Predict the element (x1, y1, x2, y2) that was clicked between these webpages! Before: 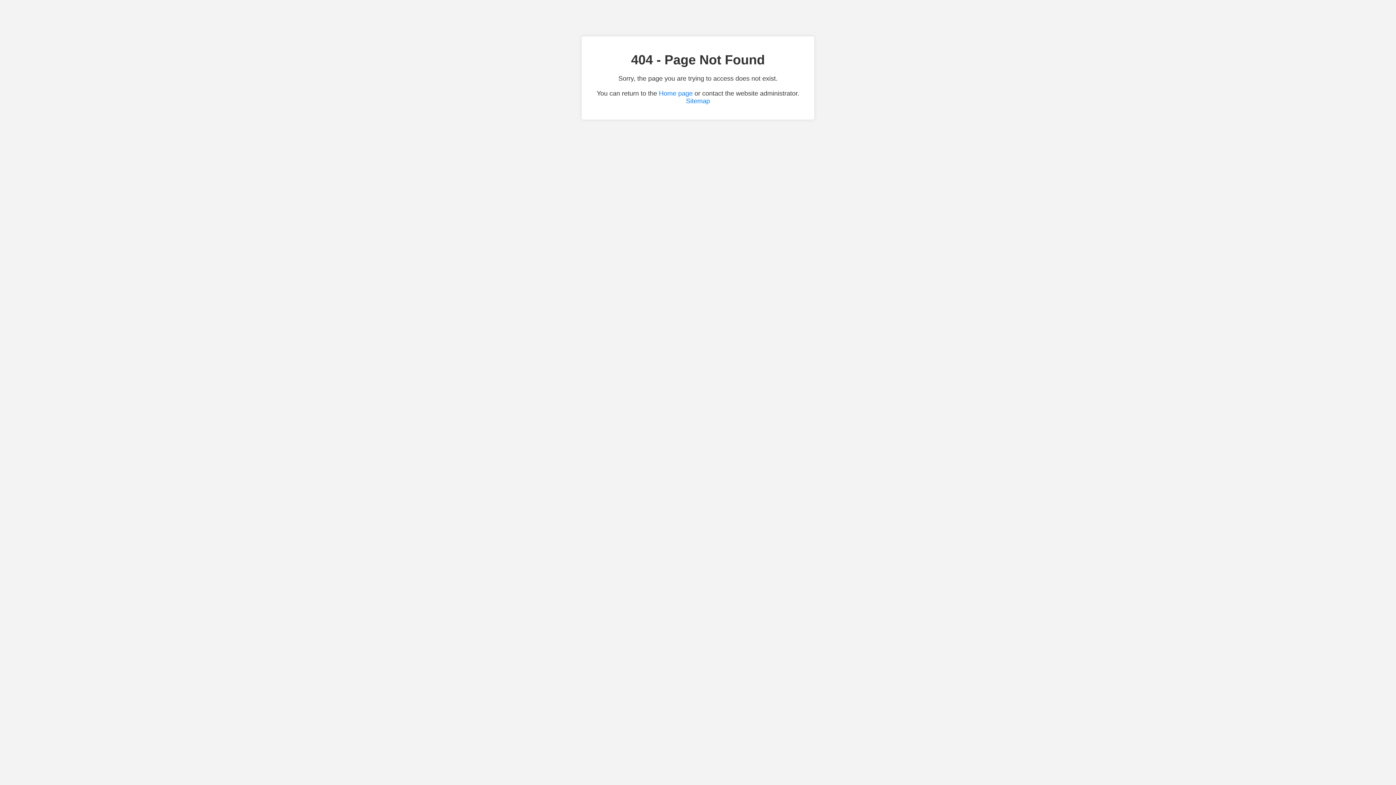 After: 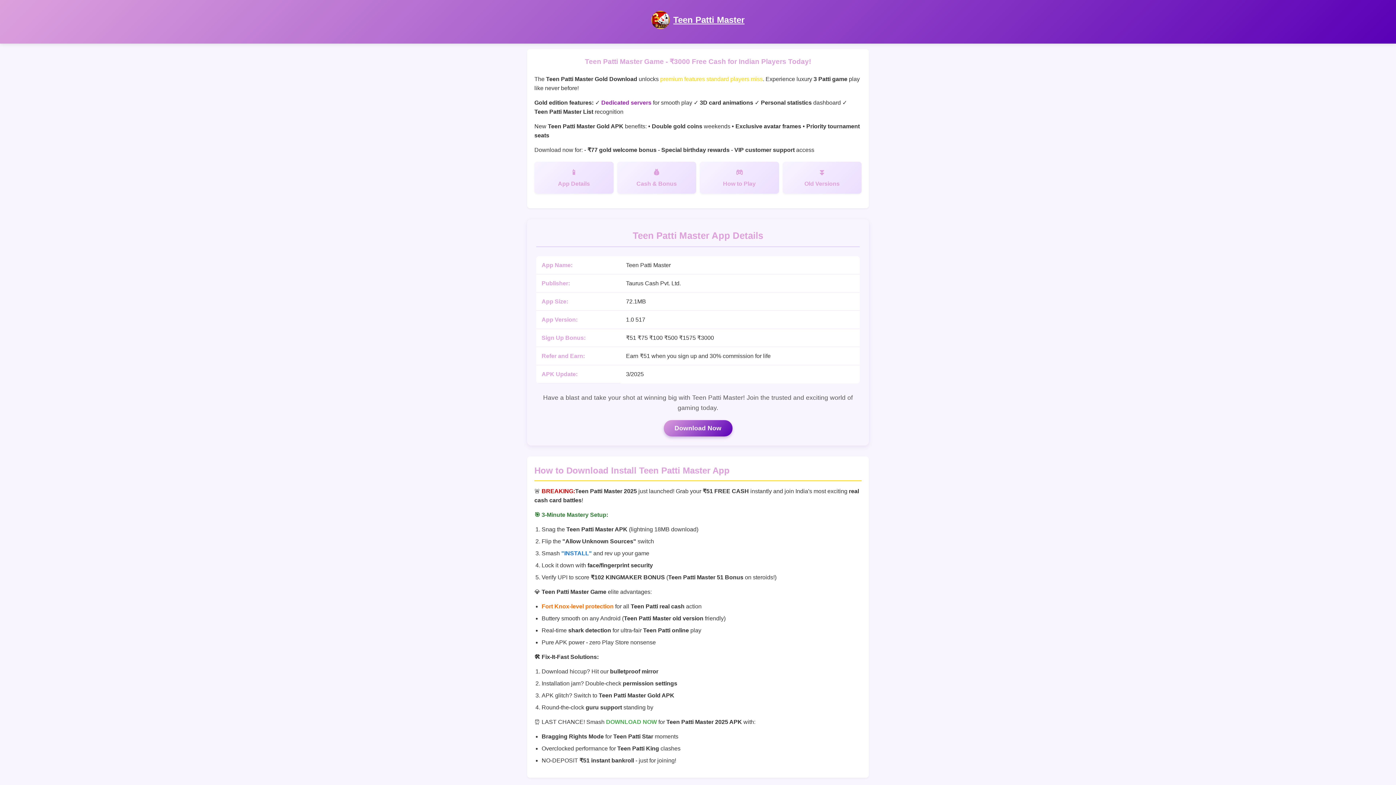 Action: bbox: (659, 89, 692, 97) label: Home page